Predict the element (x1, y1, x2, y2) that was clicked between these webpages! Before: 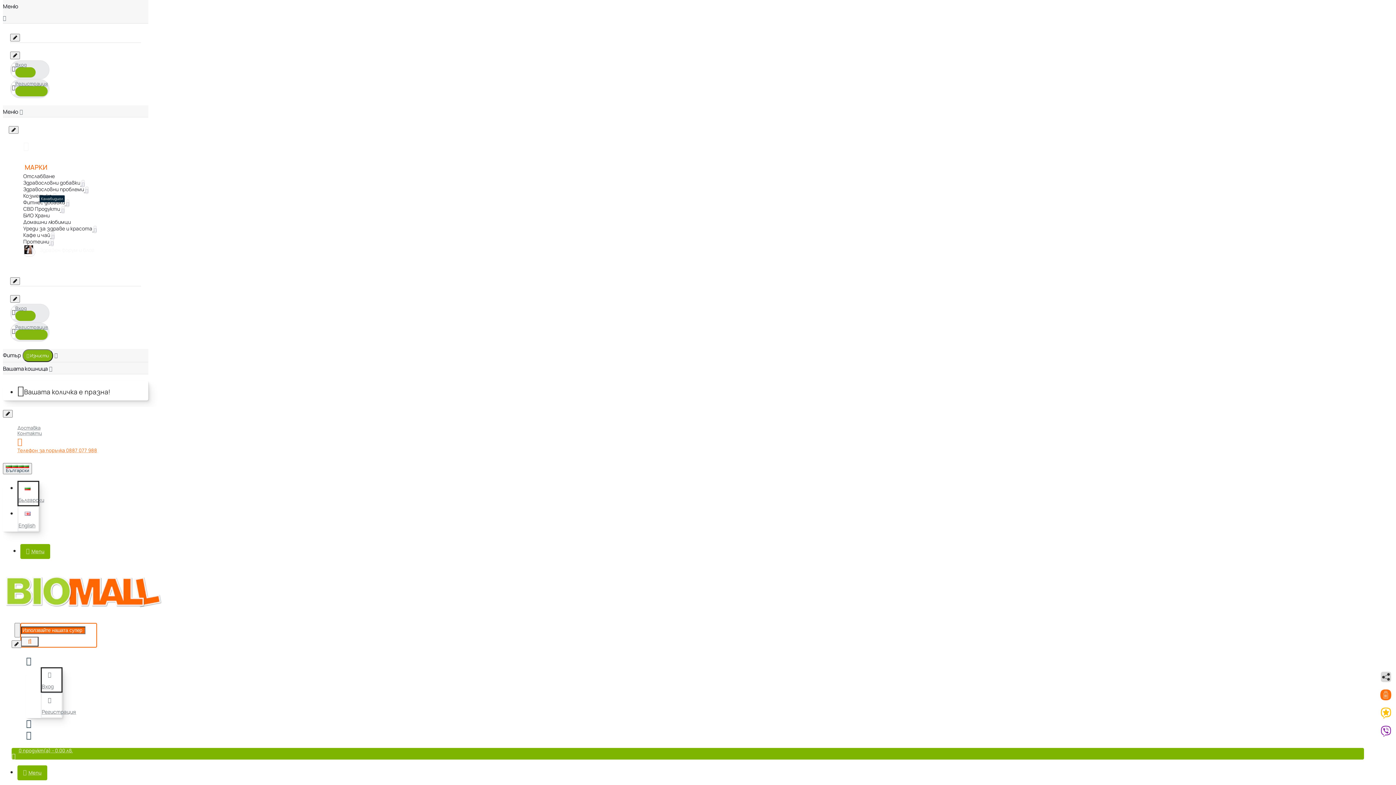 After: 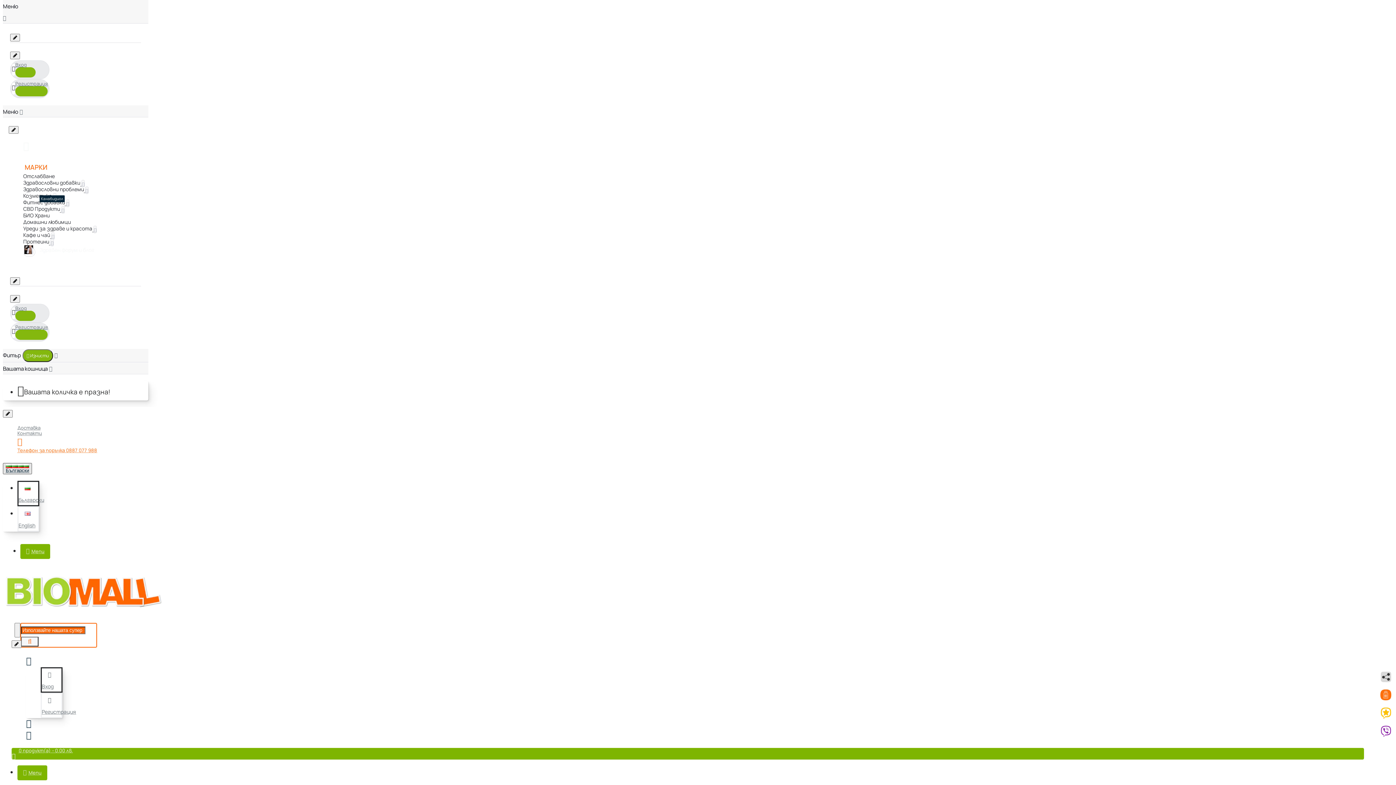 Action: bbox: (2, 463, 32, 474) label: Български